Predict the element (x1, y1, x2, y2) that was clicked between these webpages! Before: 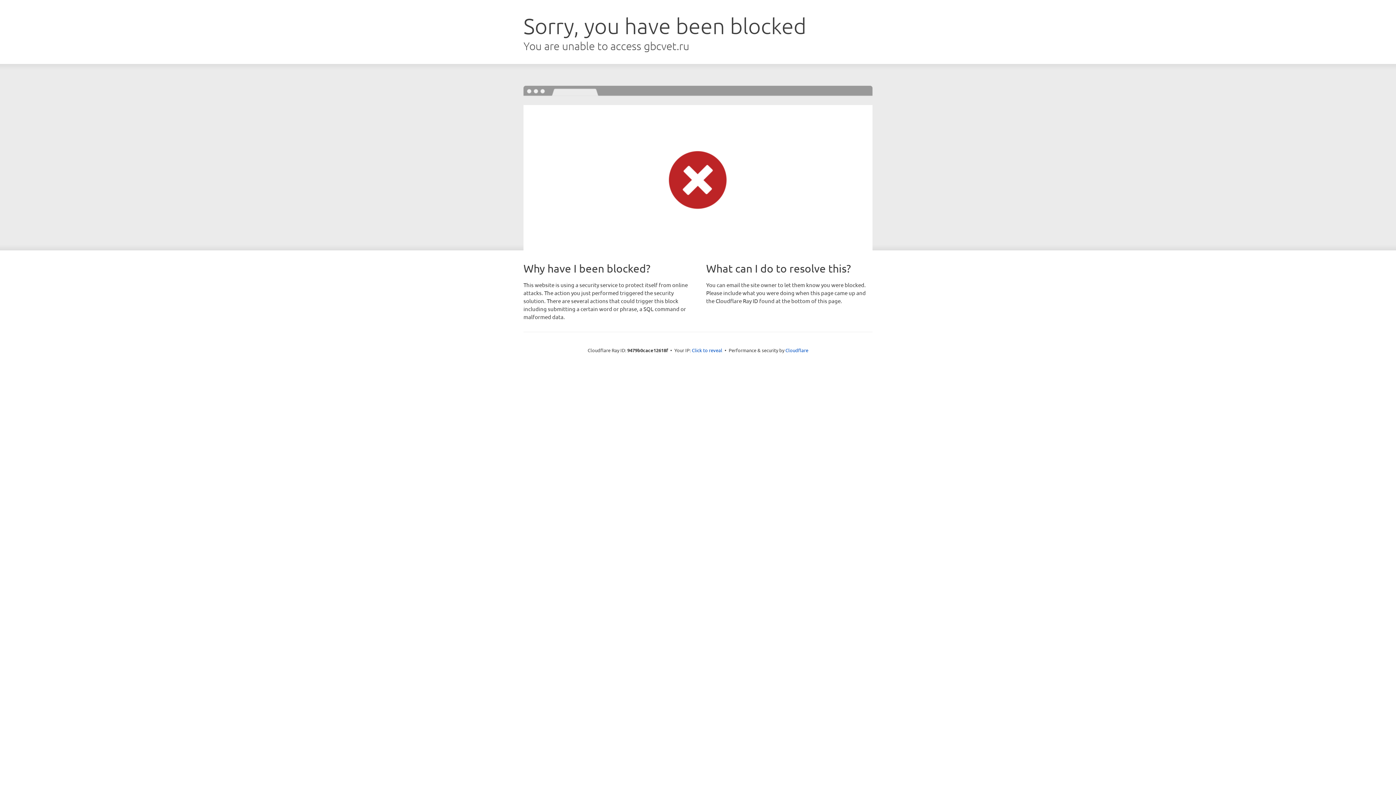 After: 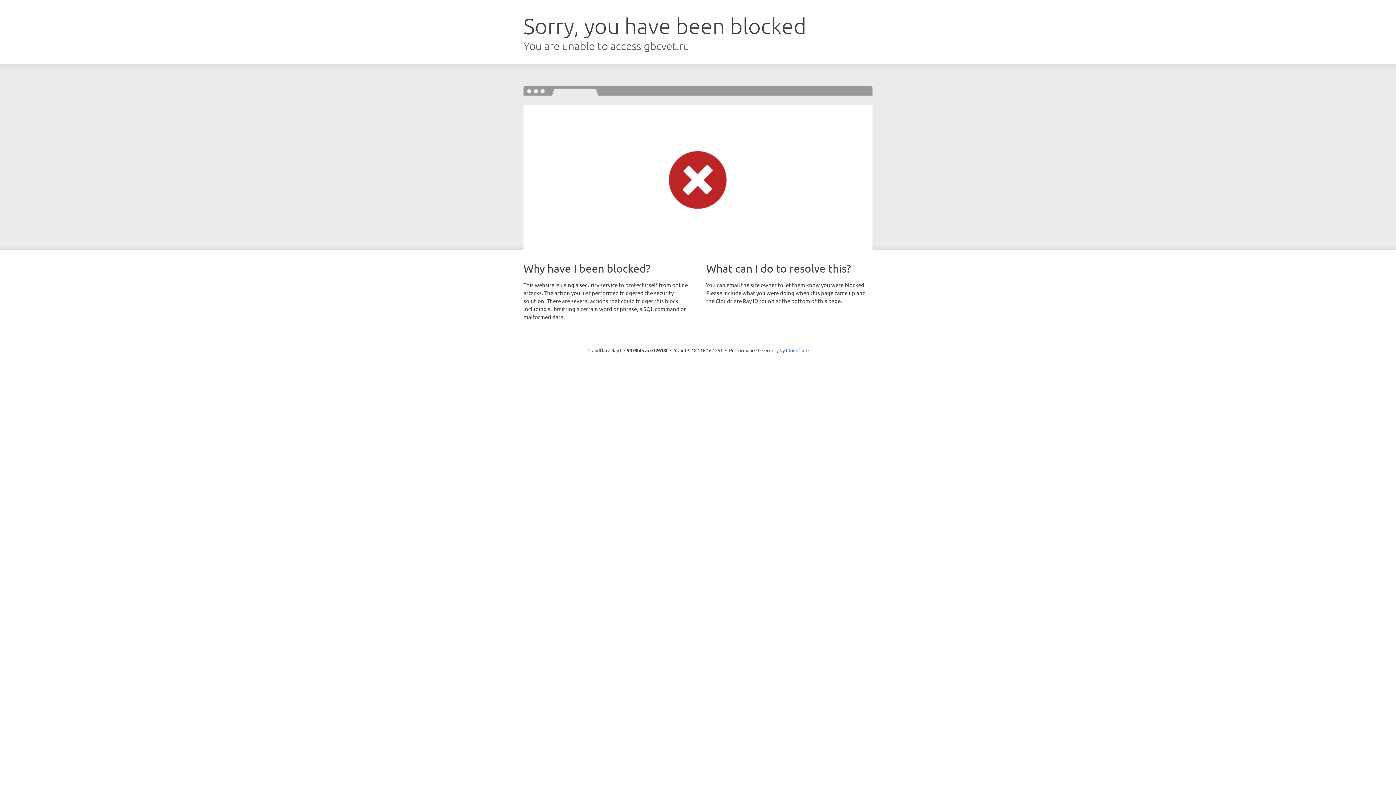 Action: bbox: (692, 346, 722, 353) label: Click to reveal